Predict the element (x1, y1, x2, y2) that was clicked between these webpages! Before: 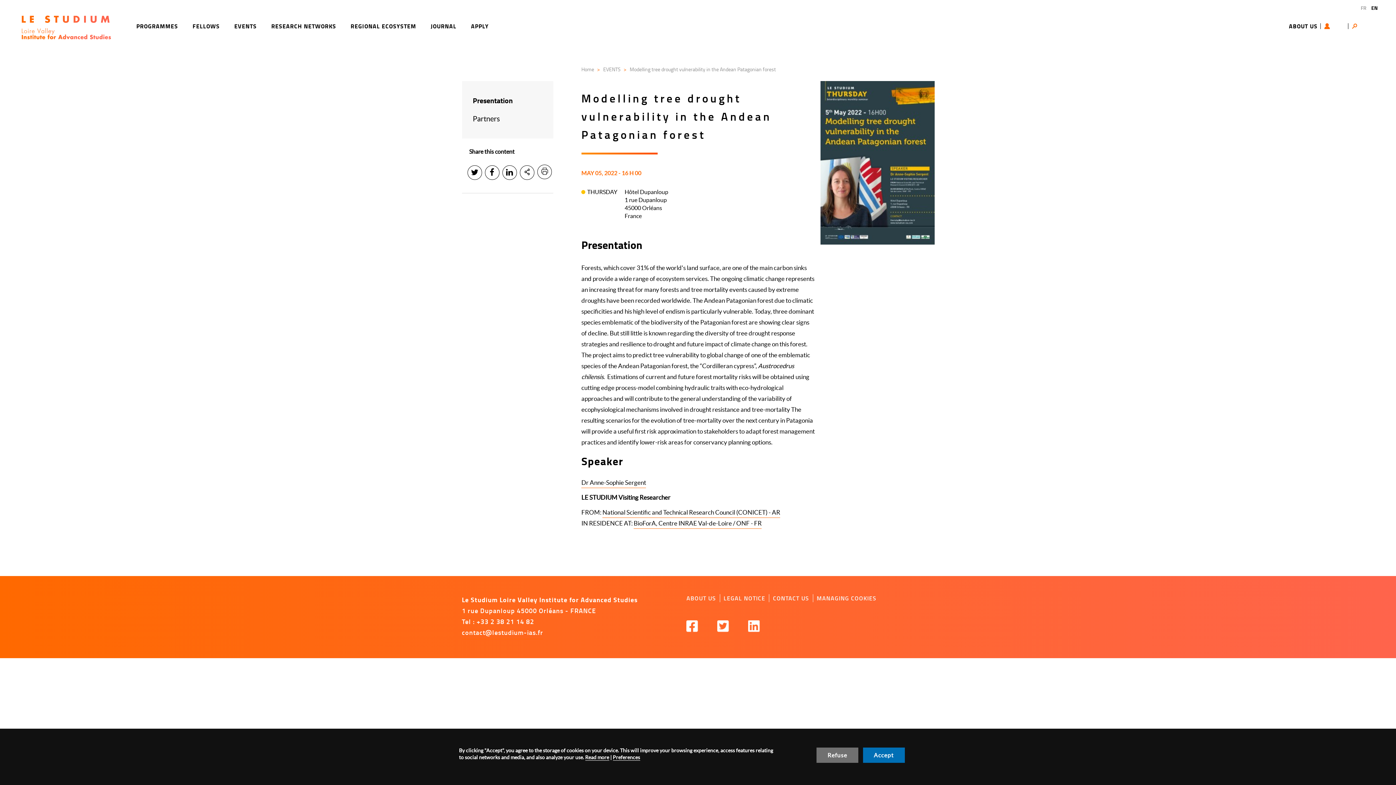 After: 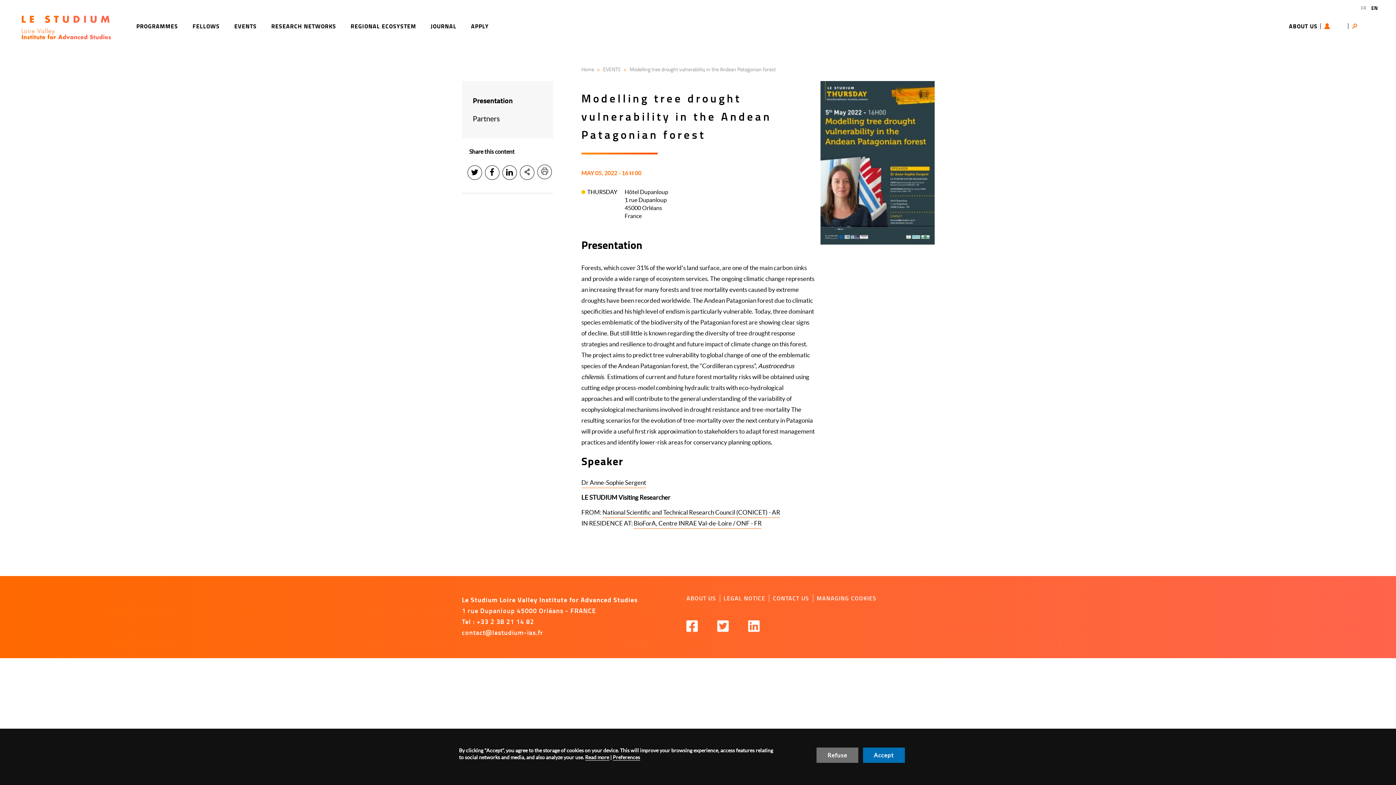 Action: bbox: (748, 620, 760, 632)